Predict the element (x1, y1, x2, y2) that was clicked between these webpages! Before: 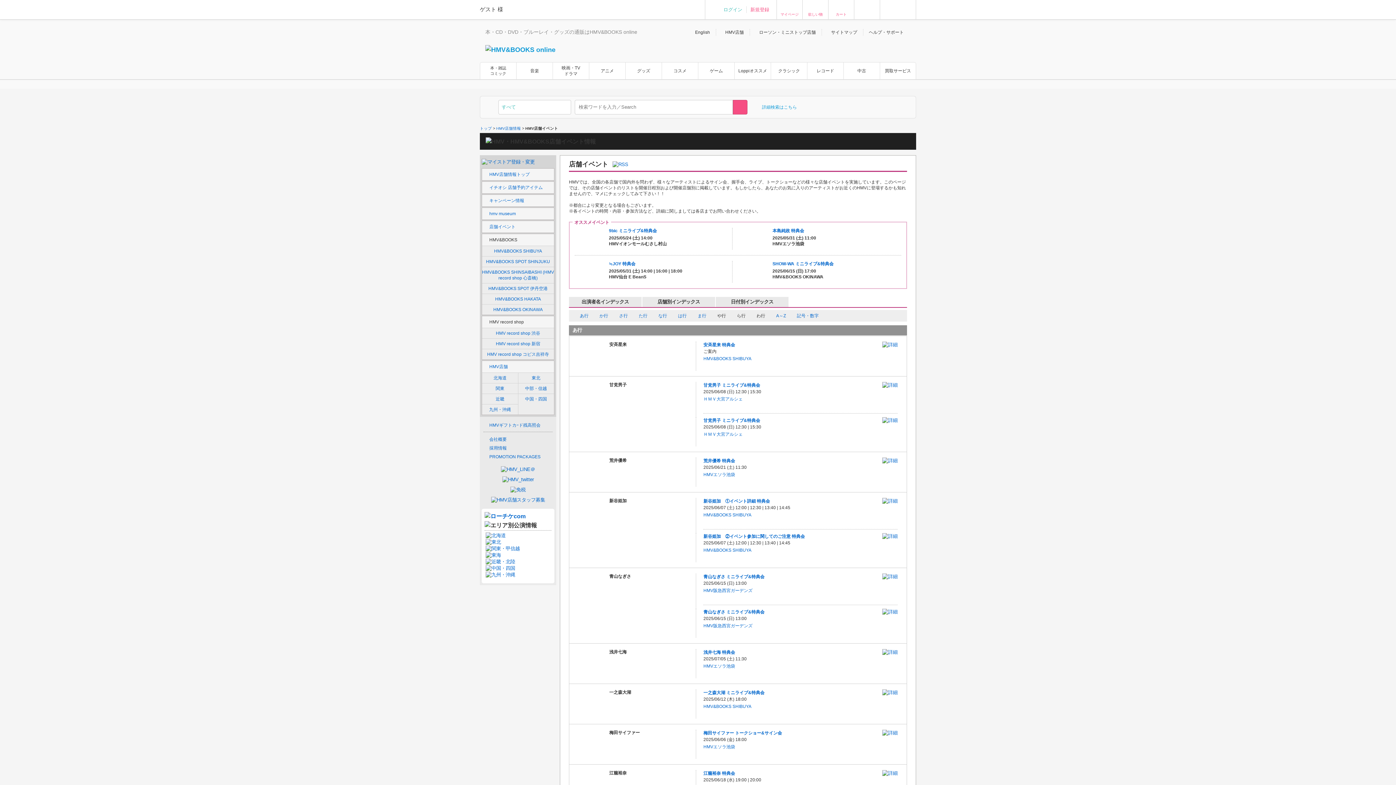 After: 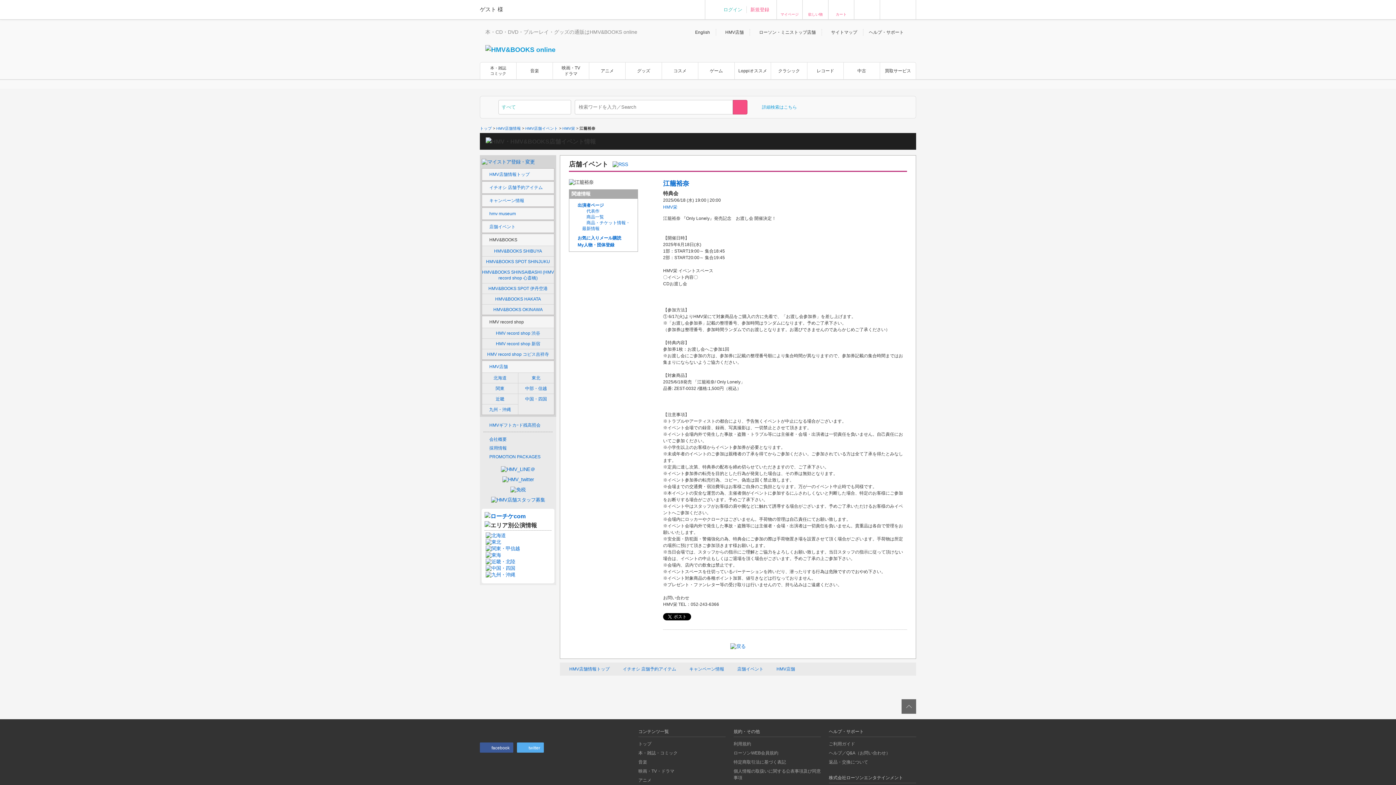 Action: bbox: (882, 770, 897, 776)